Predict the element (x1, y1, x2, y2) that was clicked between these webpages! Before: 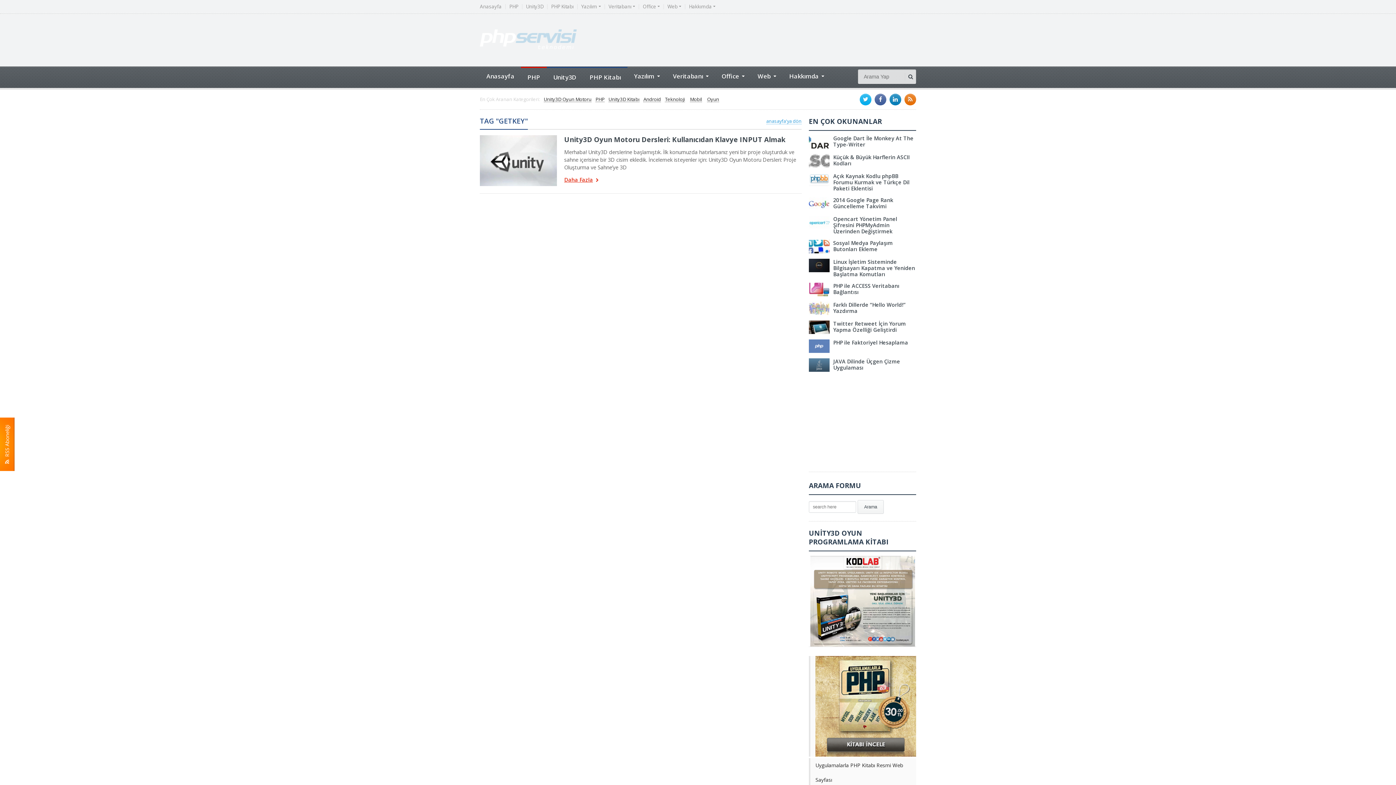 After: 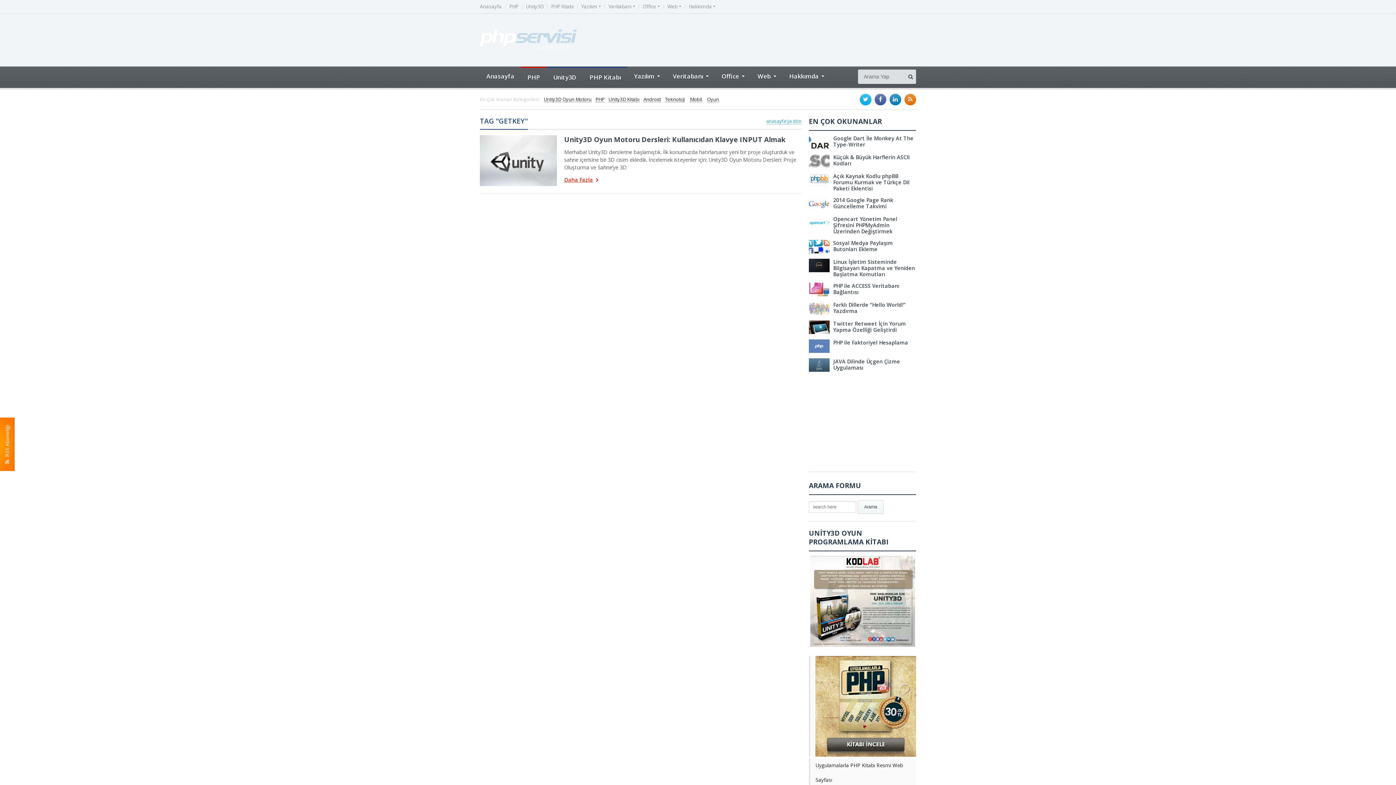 Action: bbox: (810, 554, 915, 562)